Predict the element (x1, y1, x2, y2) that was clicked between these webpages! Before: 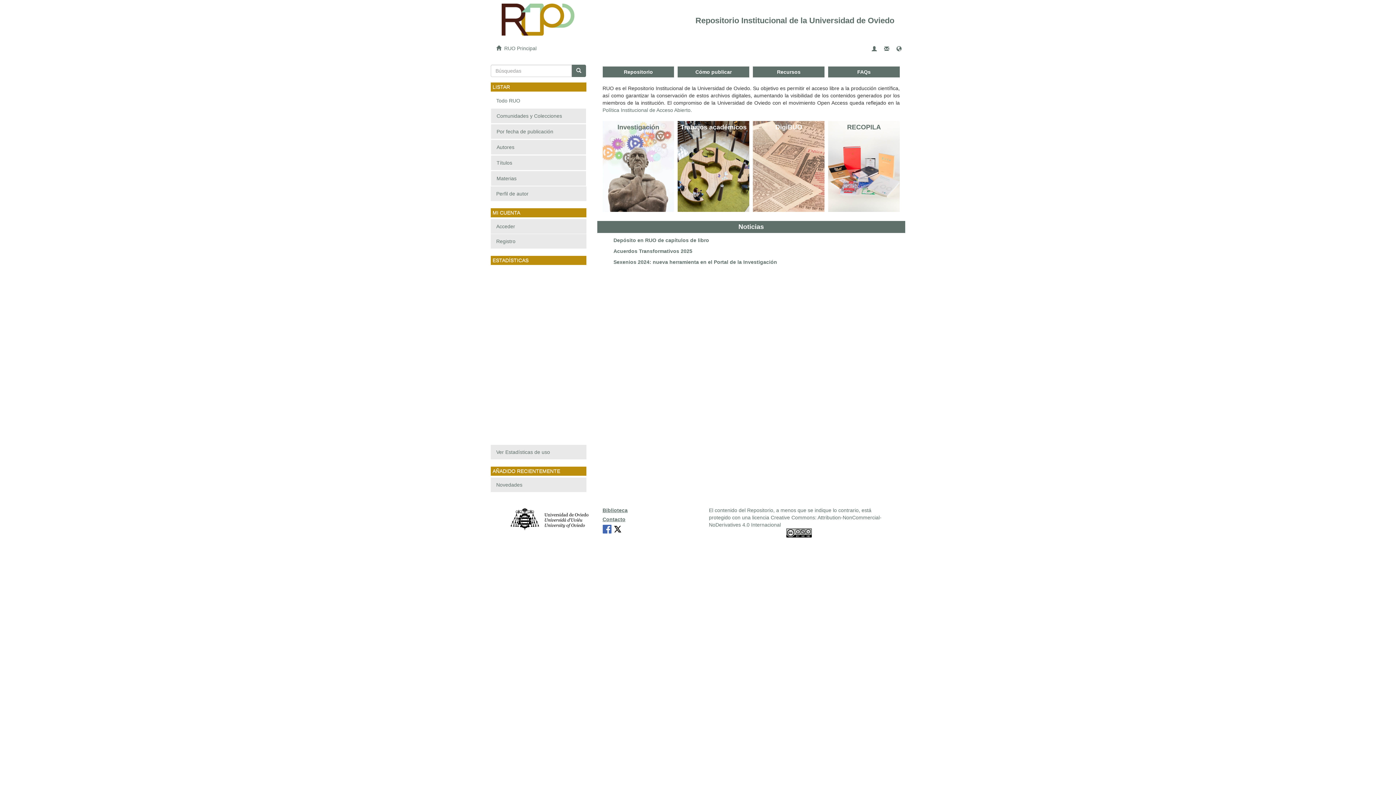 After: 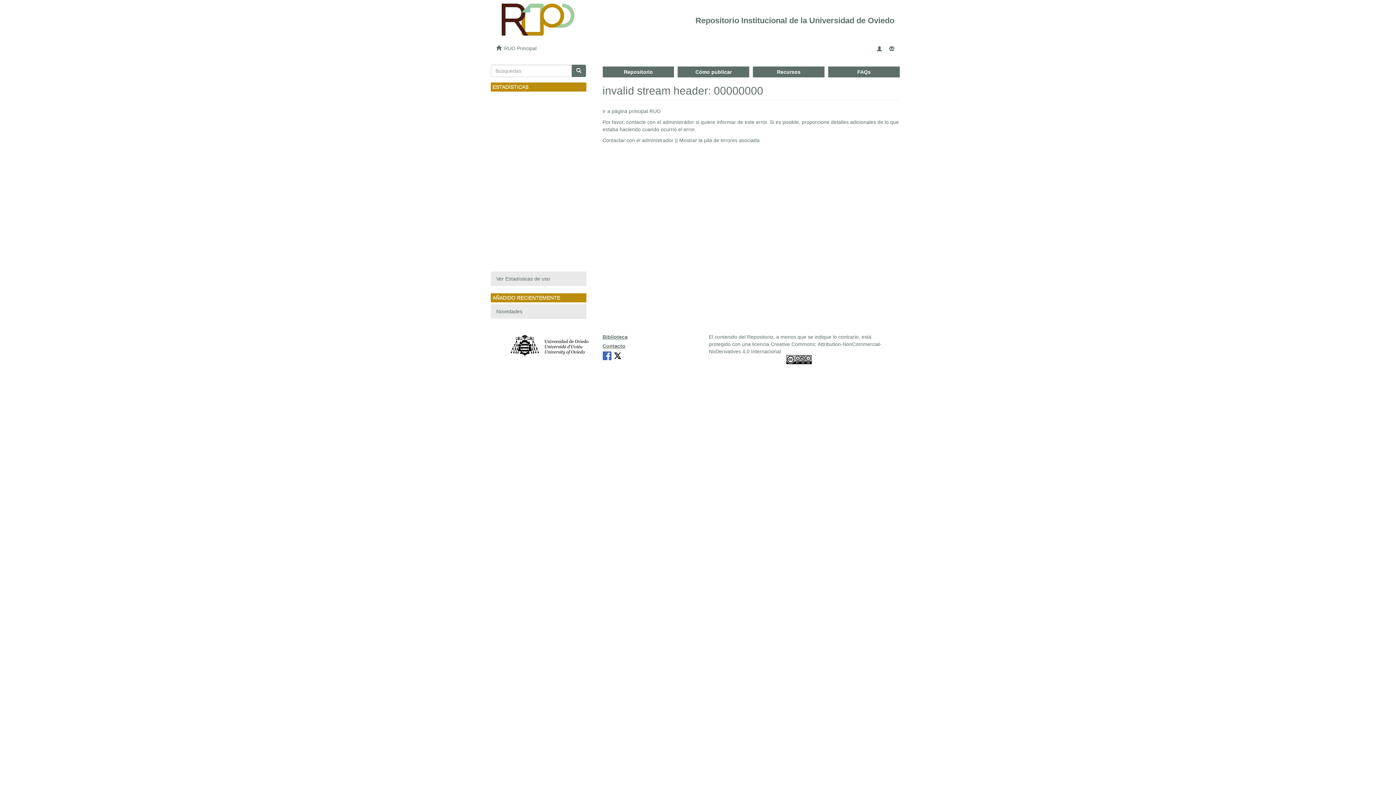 Action: bbox: (870, 42, 878, 52)